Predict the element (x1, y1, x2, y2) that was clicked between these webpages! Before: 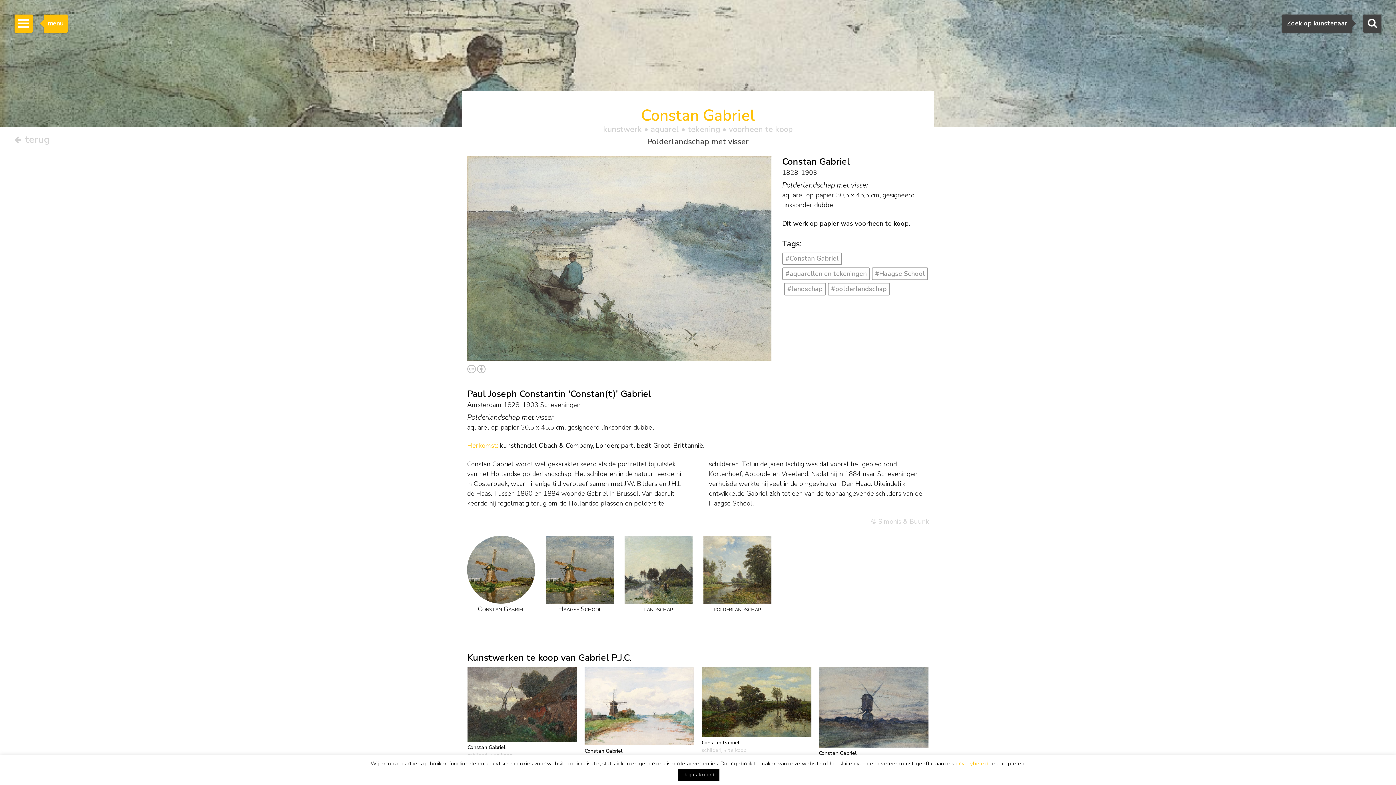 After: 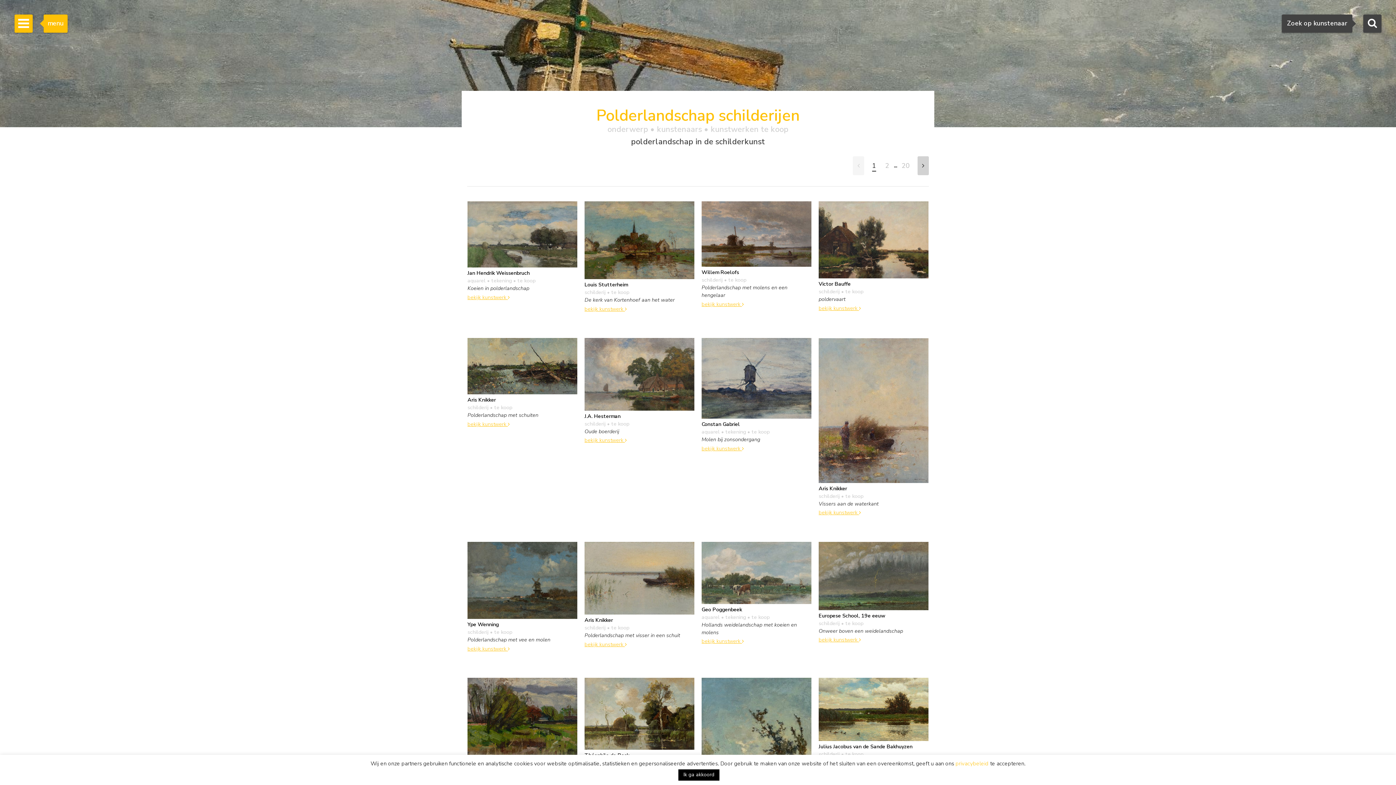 Action: bbox: (703, 536, 771, 613) label: polderlandschap